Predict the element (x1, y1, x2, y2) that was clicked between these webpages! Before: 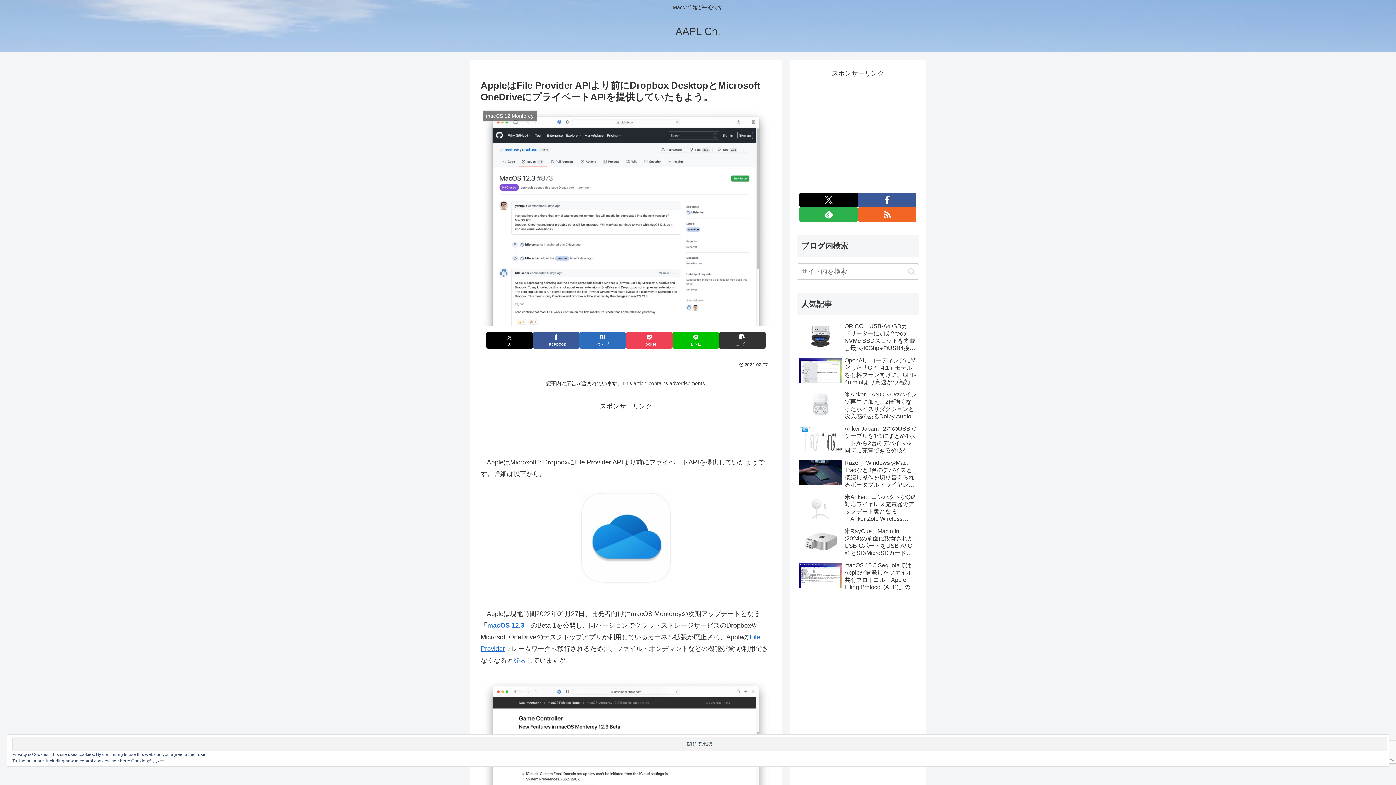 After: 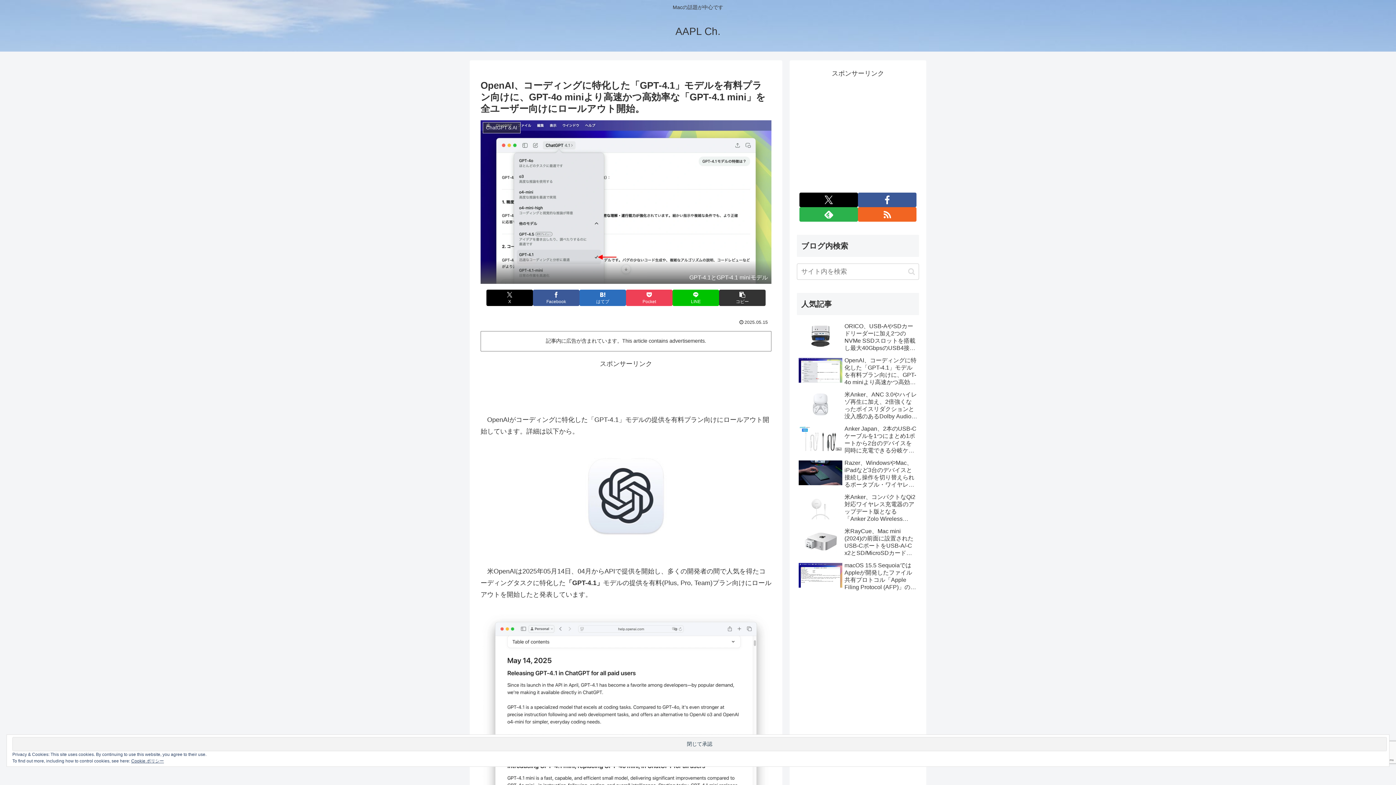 Action: bbox: (797, 355, 919, 388) label: OpenAI、コーディングに特化した「GPT-4.1」モデルを有料プラン向けに、GPT-4o miniより高速かつ高効率な「GPT-4.1 mini」を全ユーザー向けにロールアウト開始。